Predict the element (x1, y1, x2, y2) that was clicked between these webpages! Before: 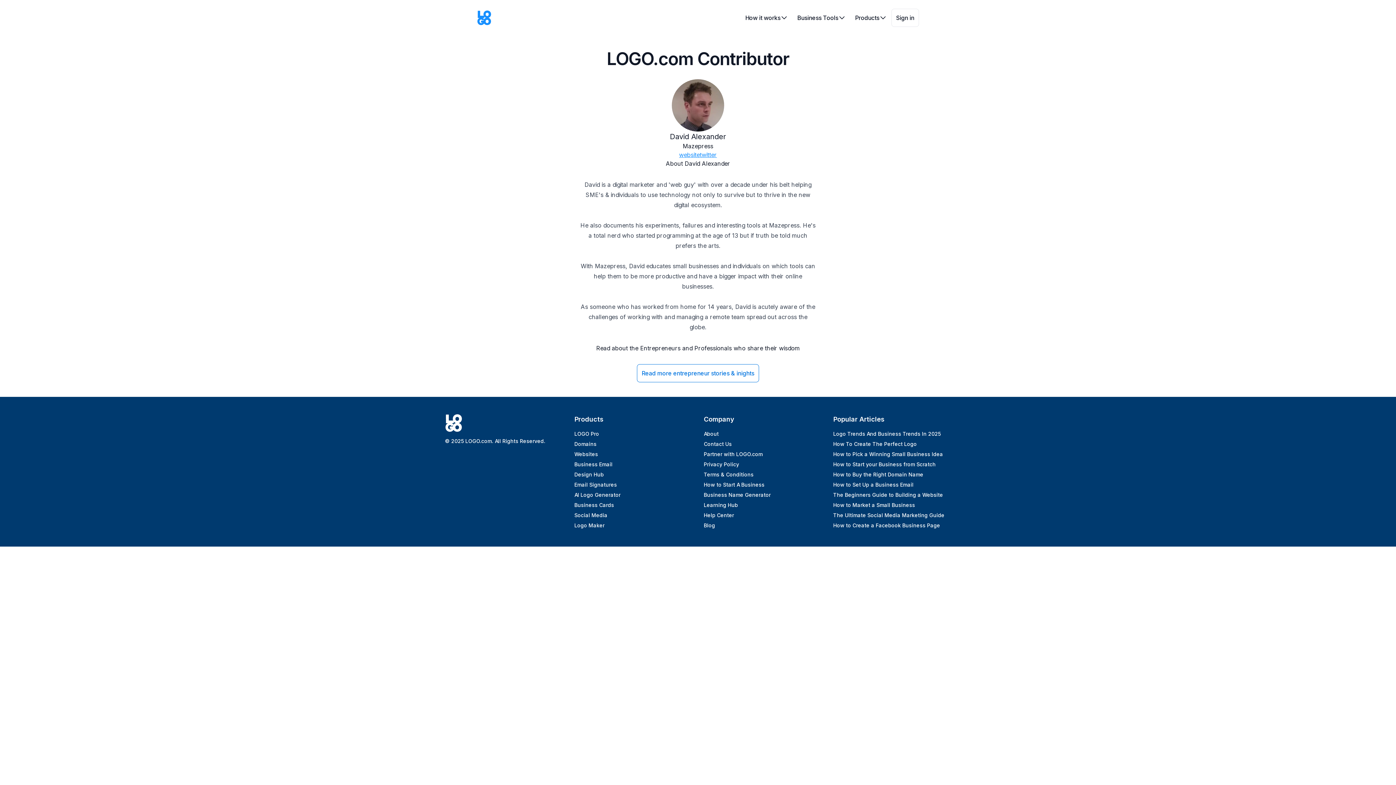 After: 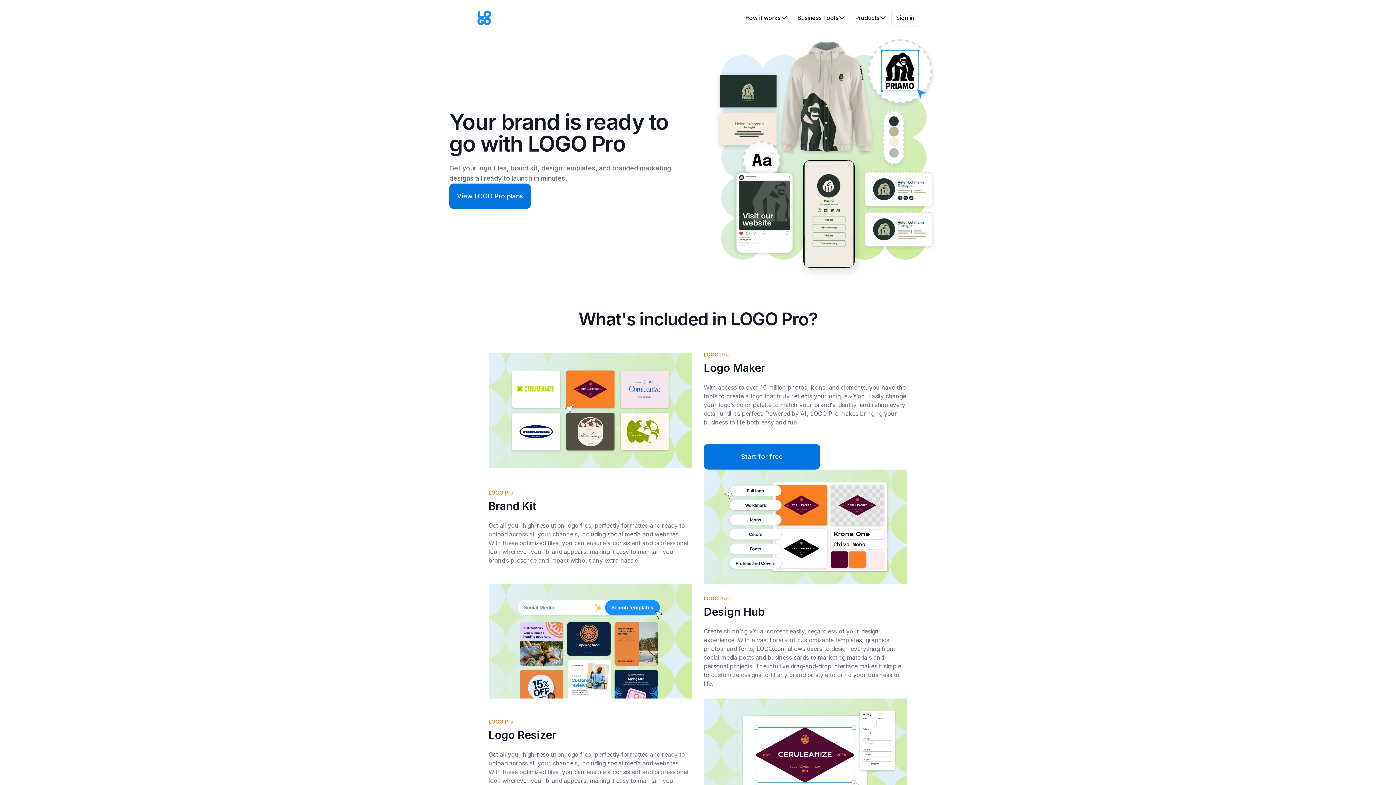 Action: bbox: (574, 430, 599, 437) label: LOGO Pro